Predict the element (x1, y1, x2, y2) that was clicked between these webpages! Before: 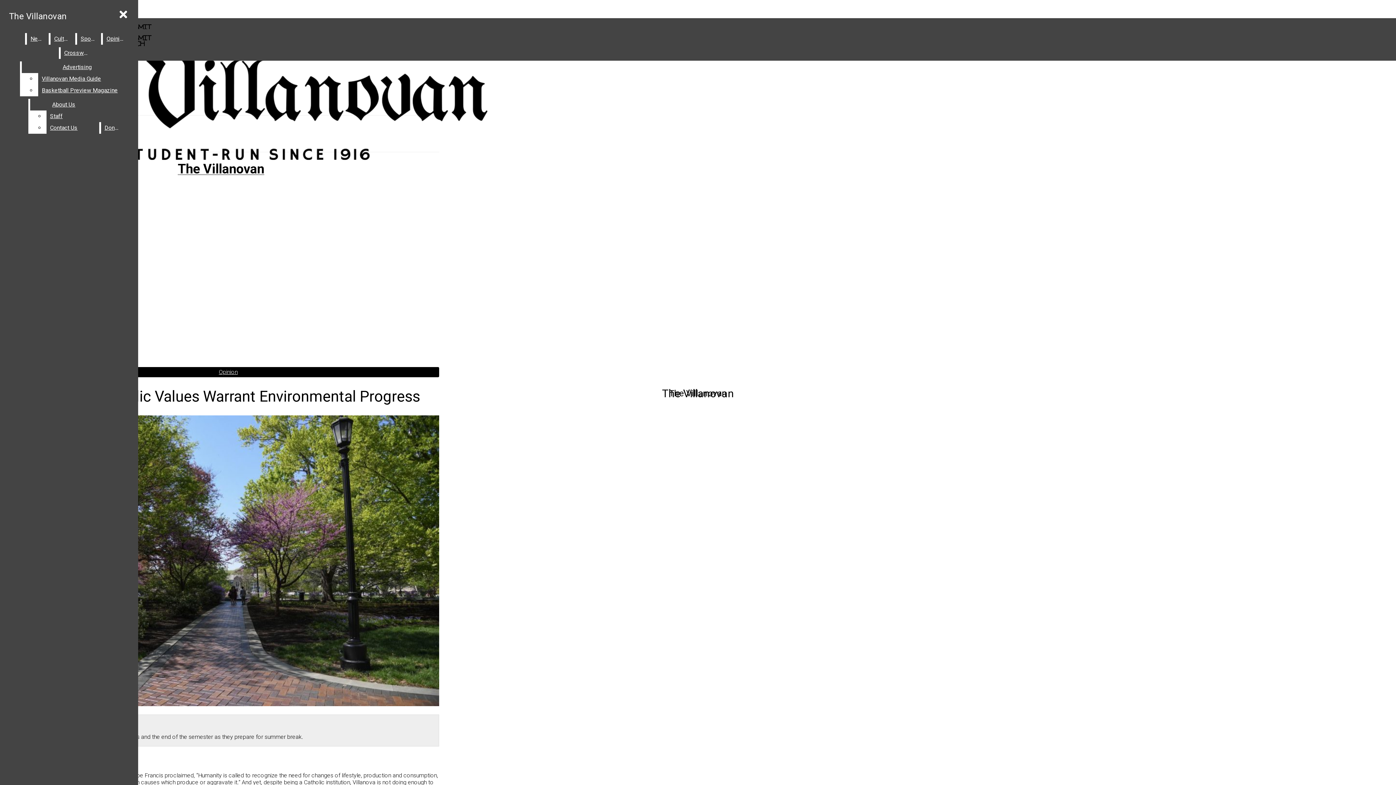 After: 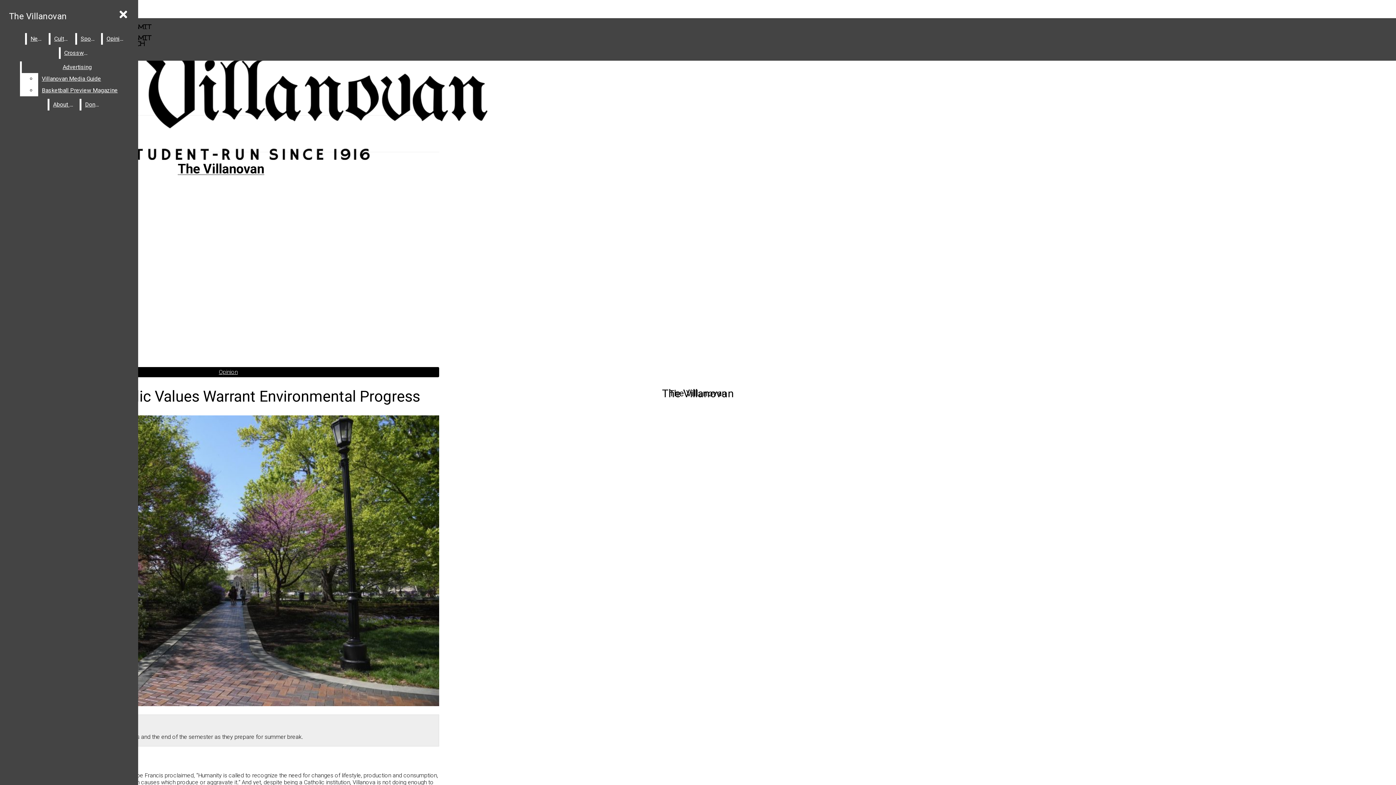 Action: label: Contact Us bbox: (46, 122, 97, 133)